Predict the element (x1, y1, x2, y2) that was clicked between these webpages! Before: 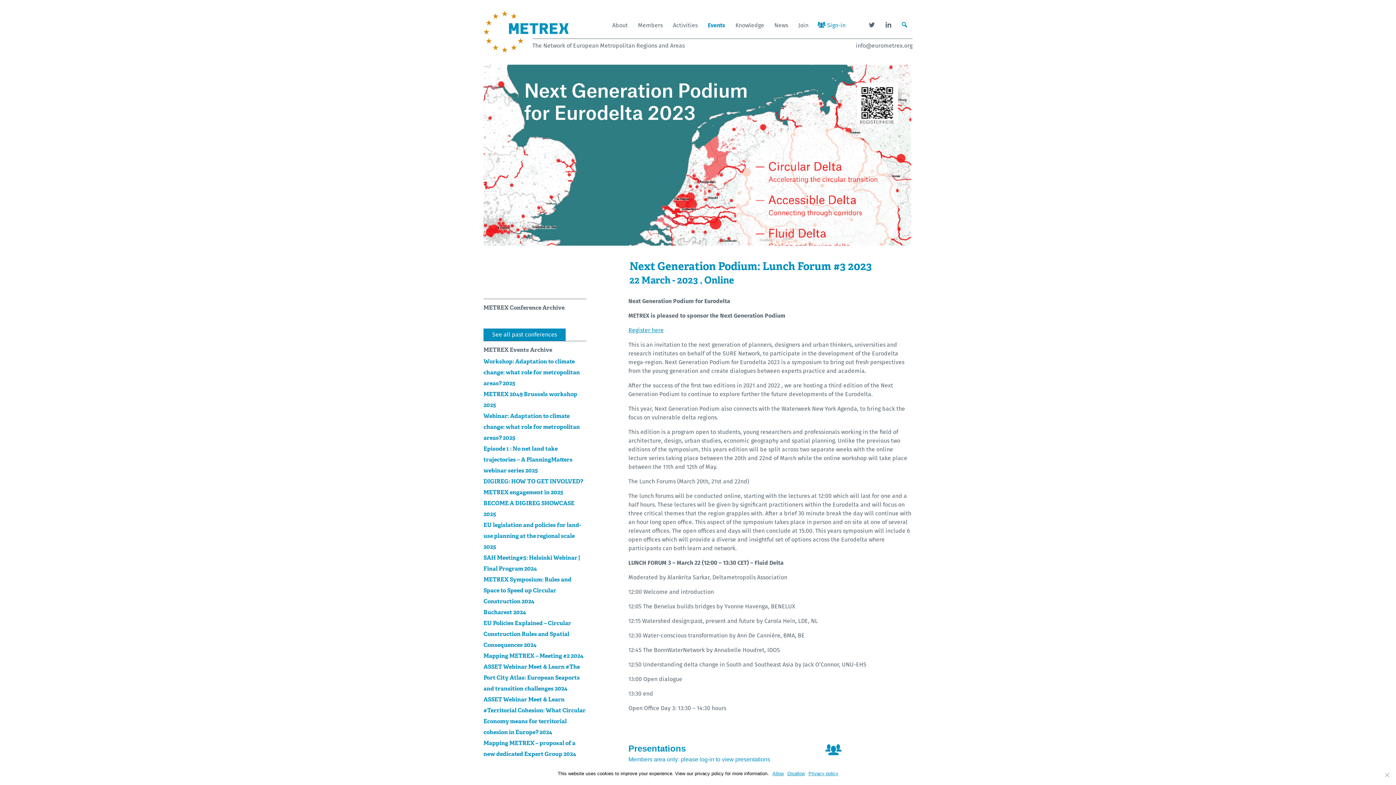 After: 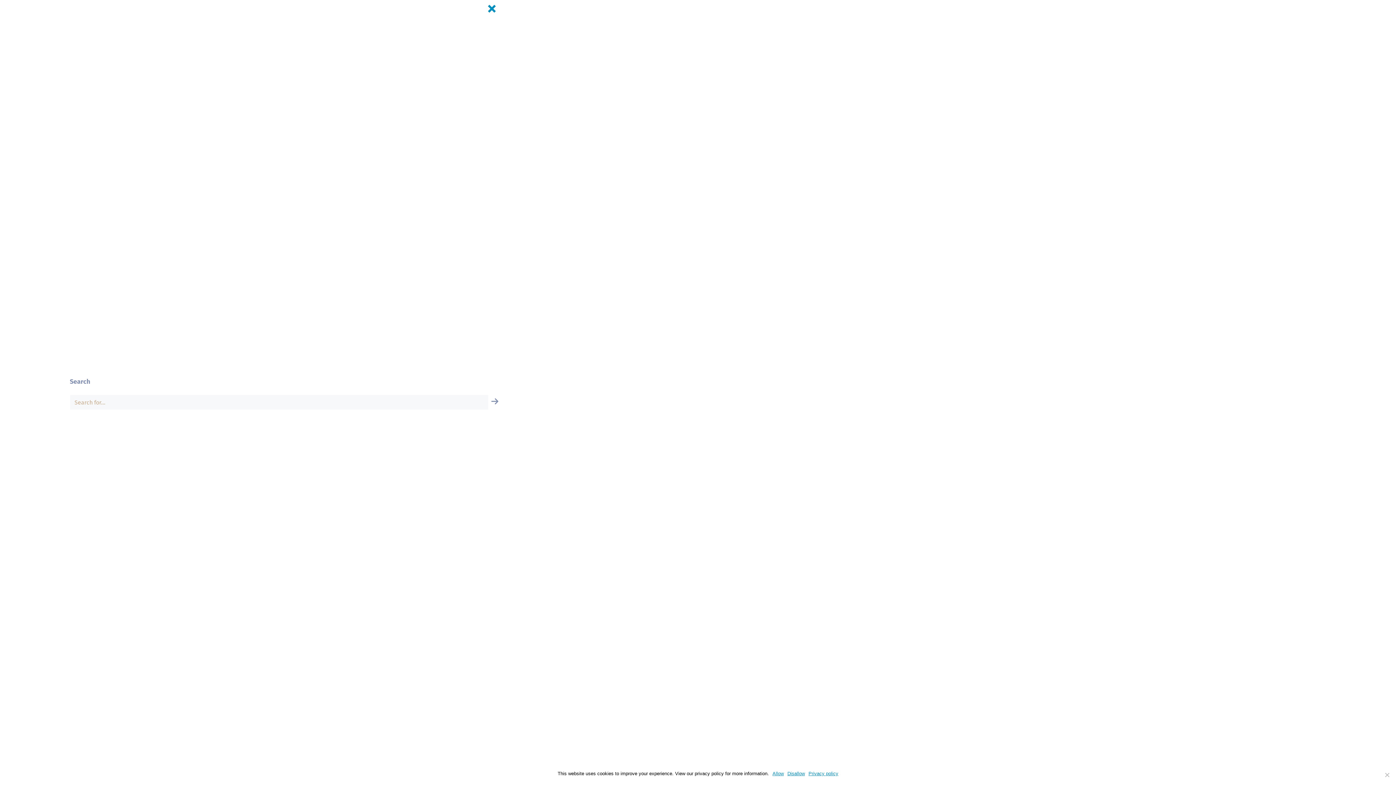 Action: bbox: (901, 21, 908, 29)